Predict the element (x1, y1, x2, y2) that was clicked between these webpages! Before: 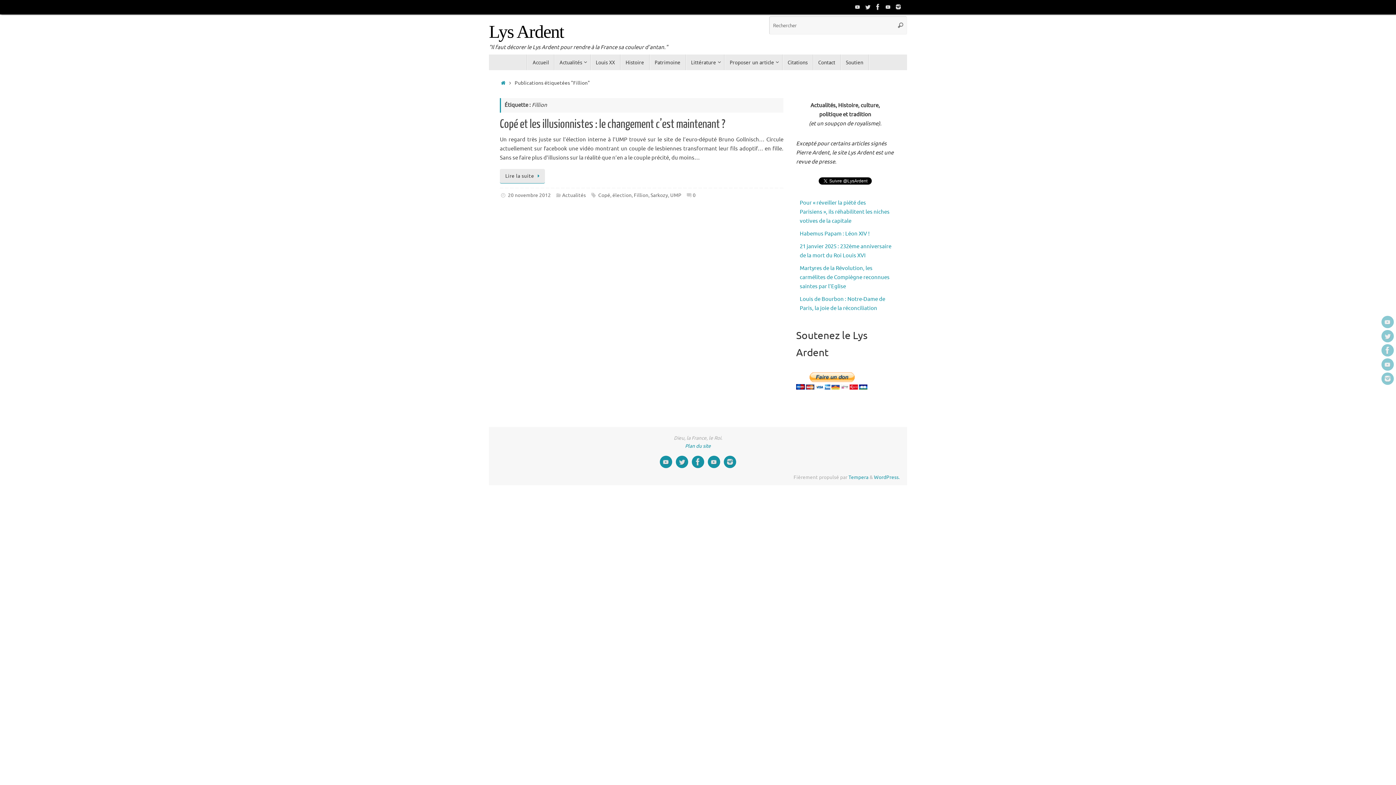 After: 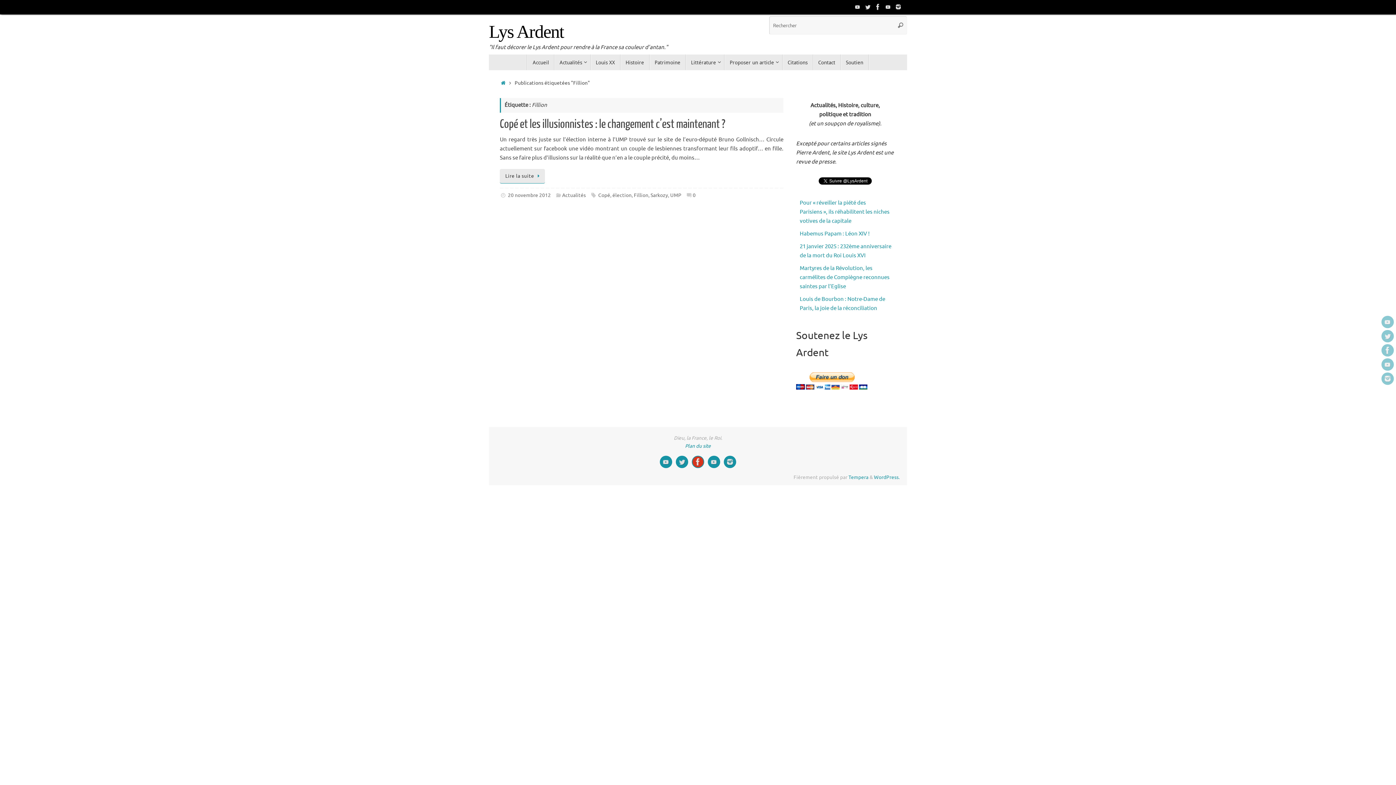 Action: bbox: (692, 456, 704, 468)